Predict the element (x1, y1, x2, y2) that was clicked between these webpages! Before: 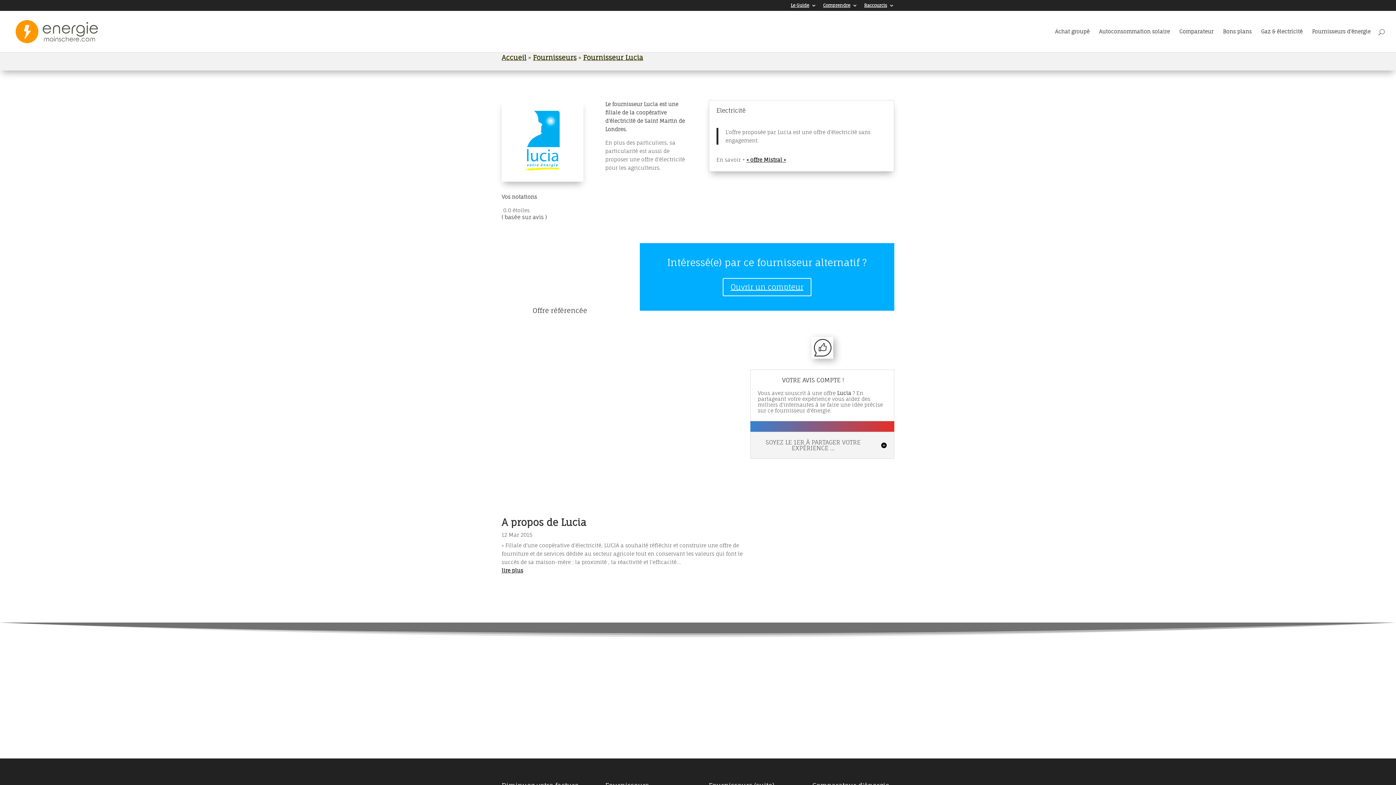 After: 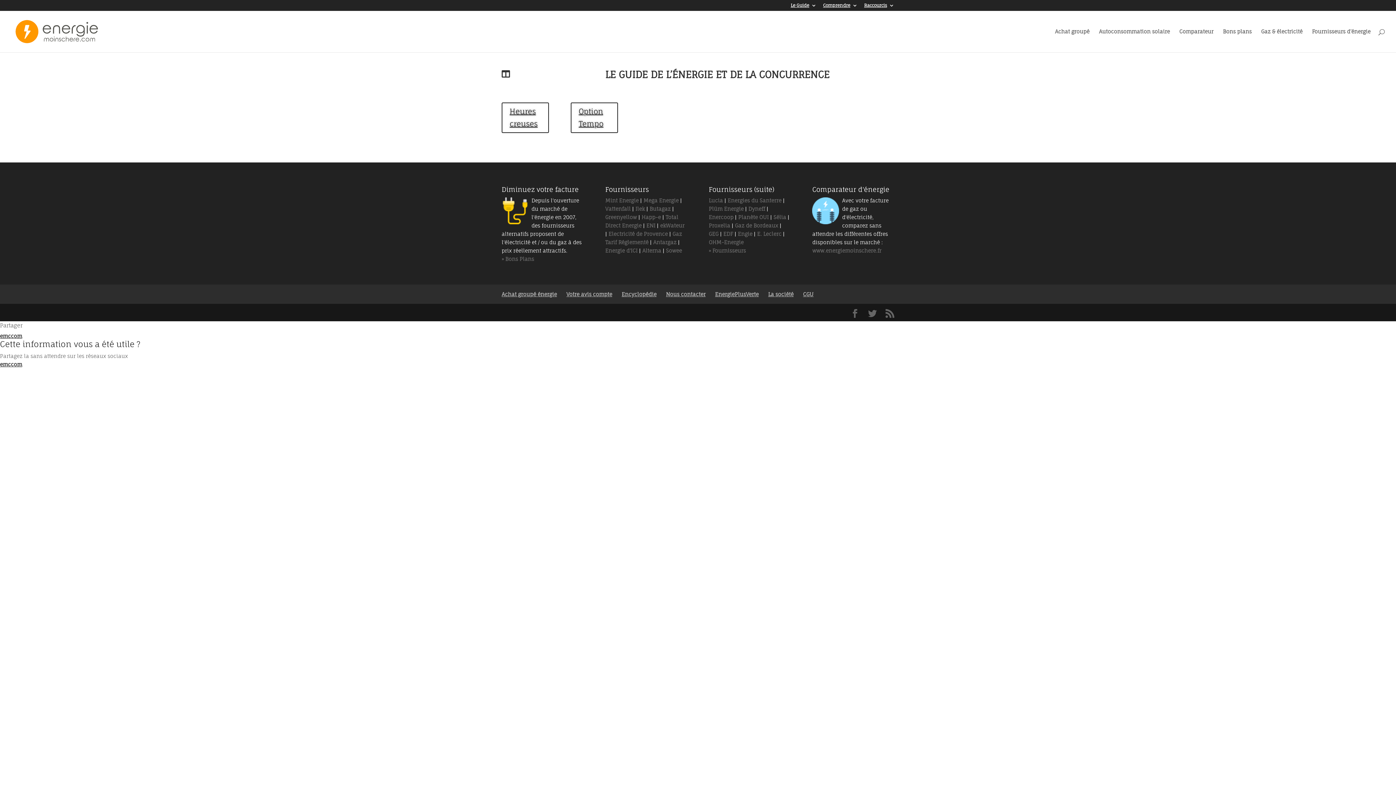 Action: label: Le Guide bbox: (790, 3, 816, 10)